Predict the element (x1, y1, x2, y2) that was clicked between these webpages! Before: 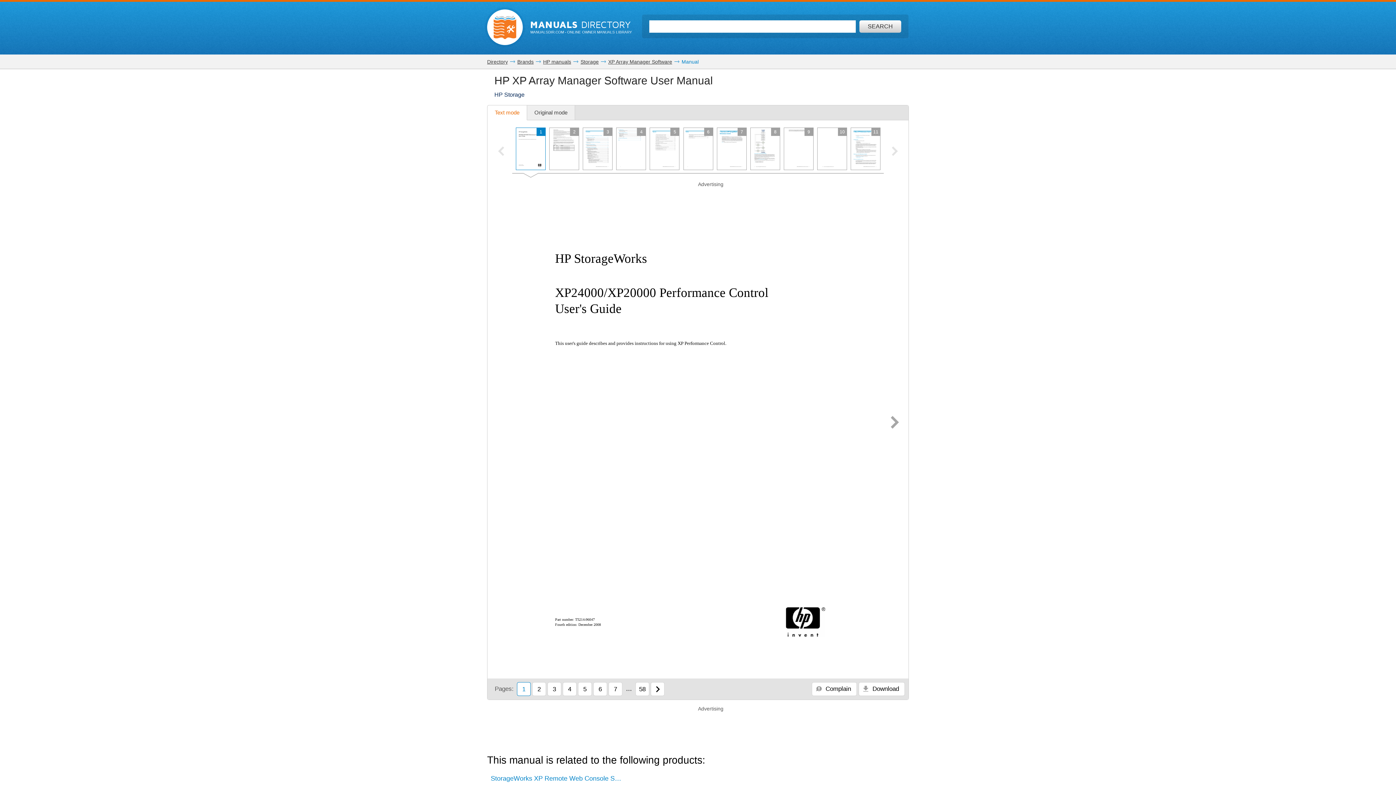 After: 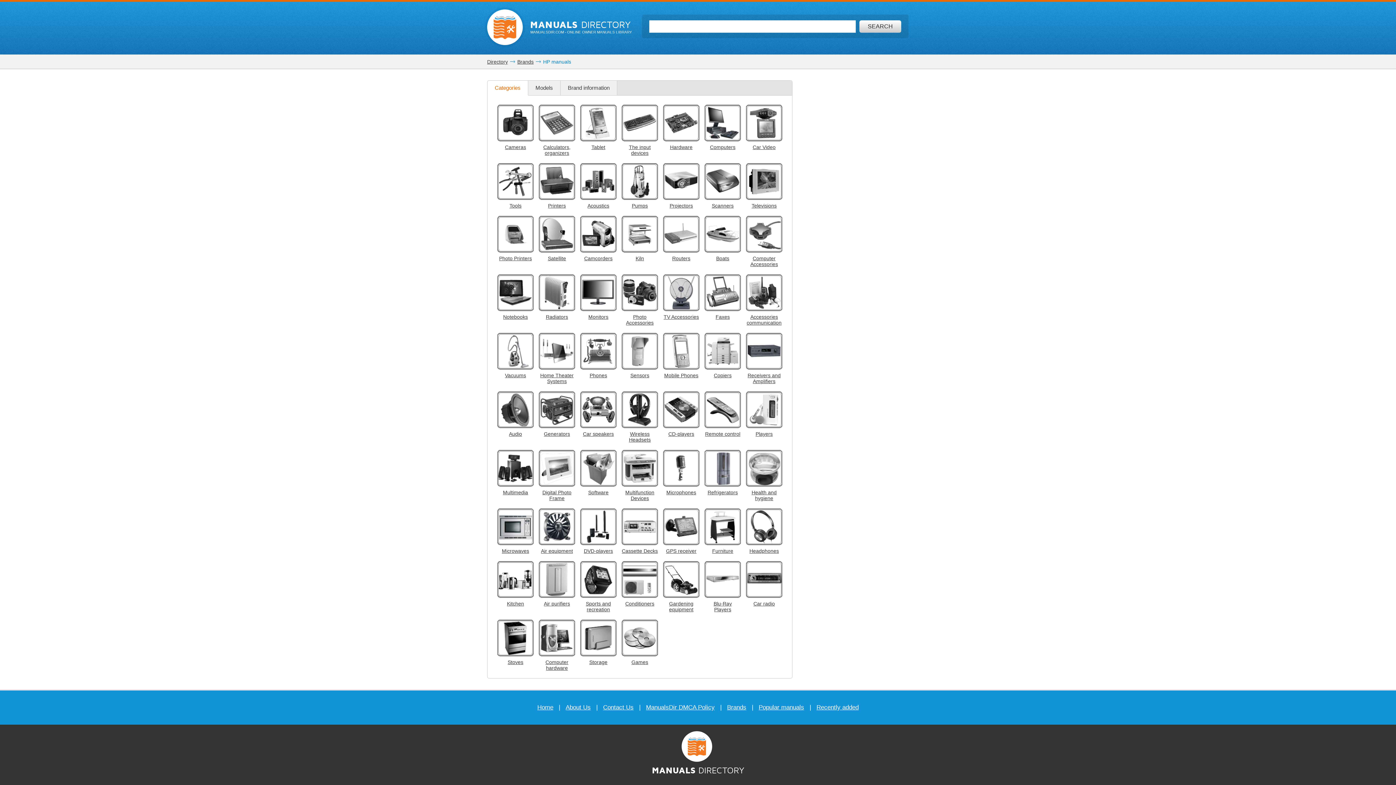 Action: bbox: (543, 58, 571, 64) label: HP manuals